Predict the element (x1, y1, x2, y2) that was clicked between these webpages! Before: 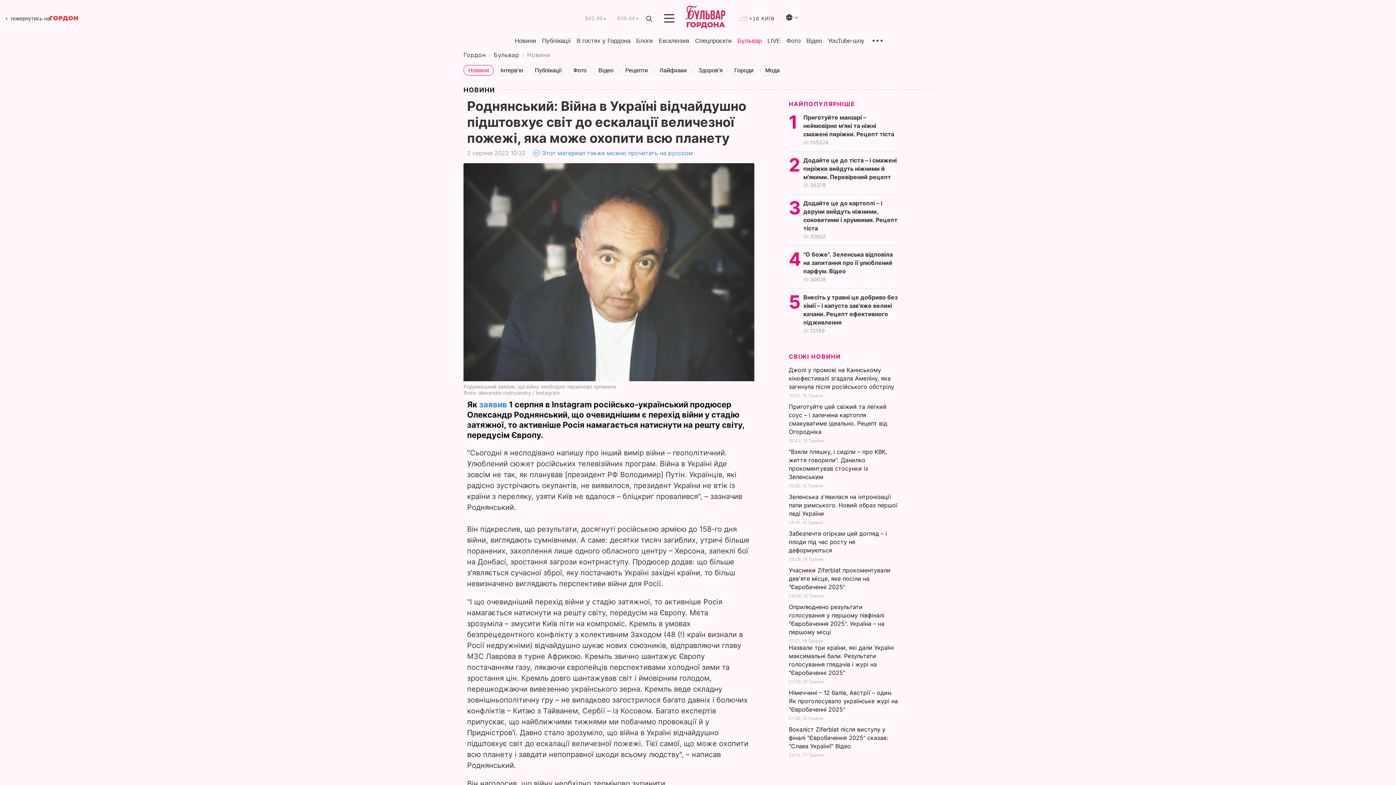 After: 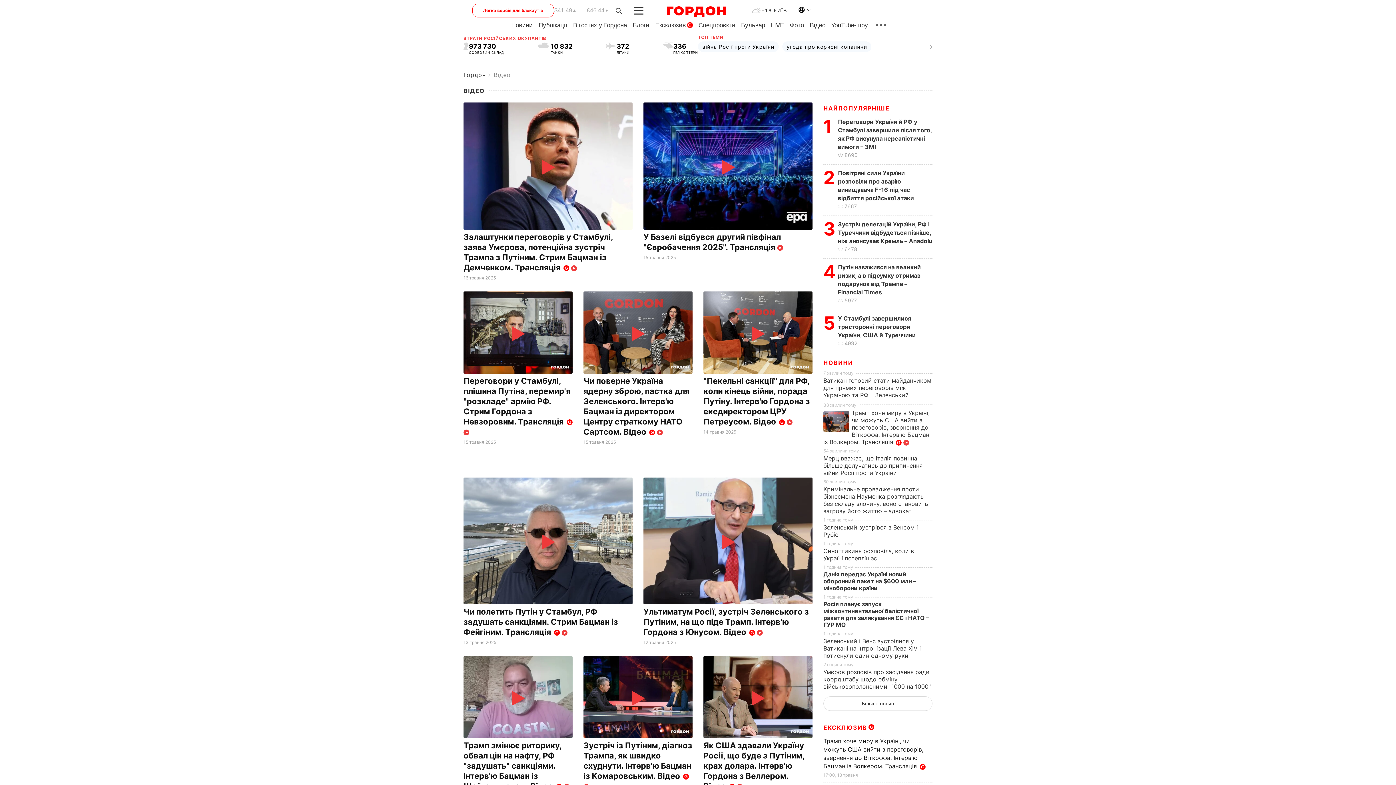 Action: label: Відео bbox: (806, 37, 822, 44)